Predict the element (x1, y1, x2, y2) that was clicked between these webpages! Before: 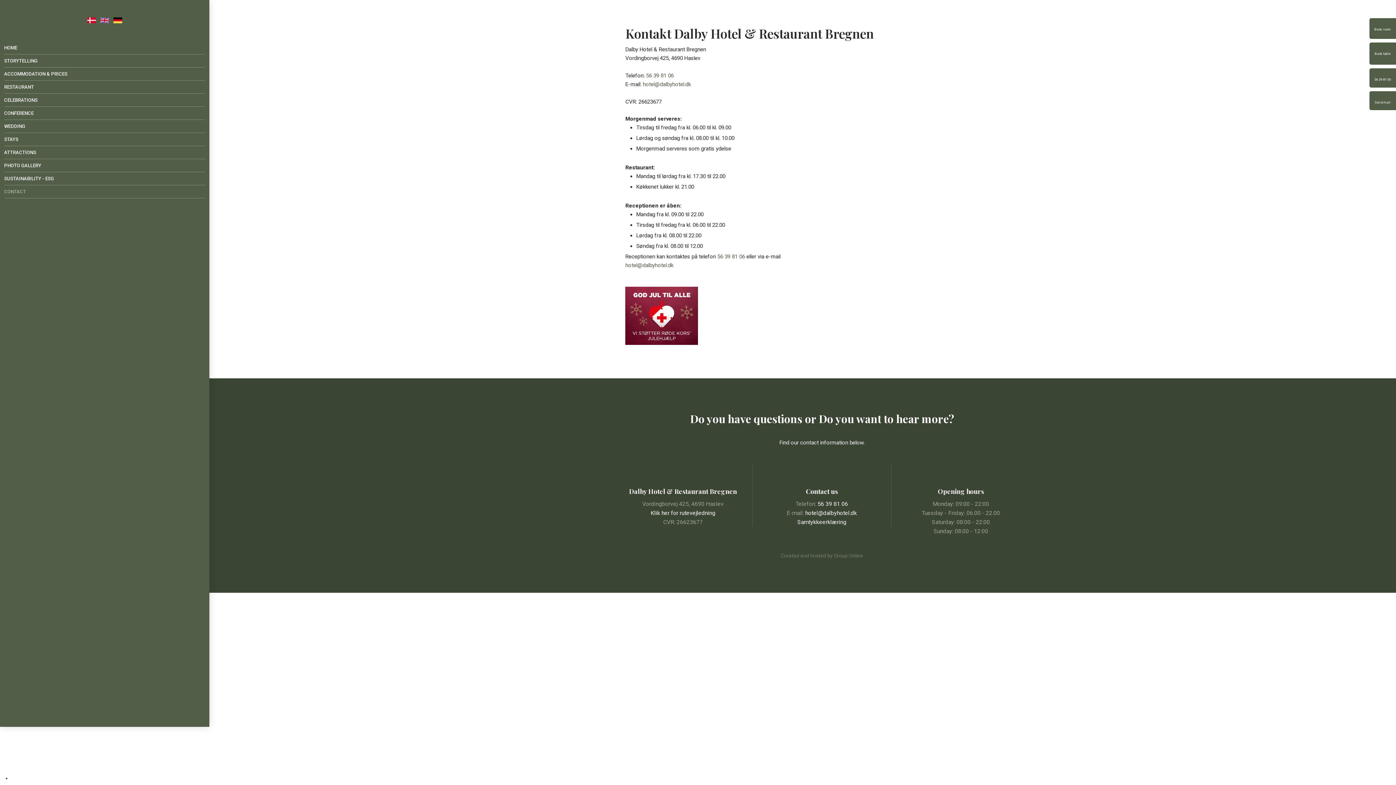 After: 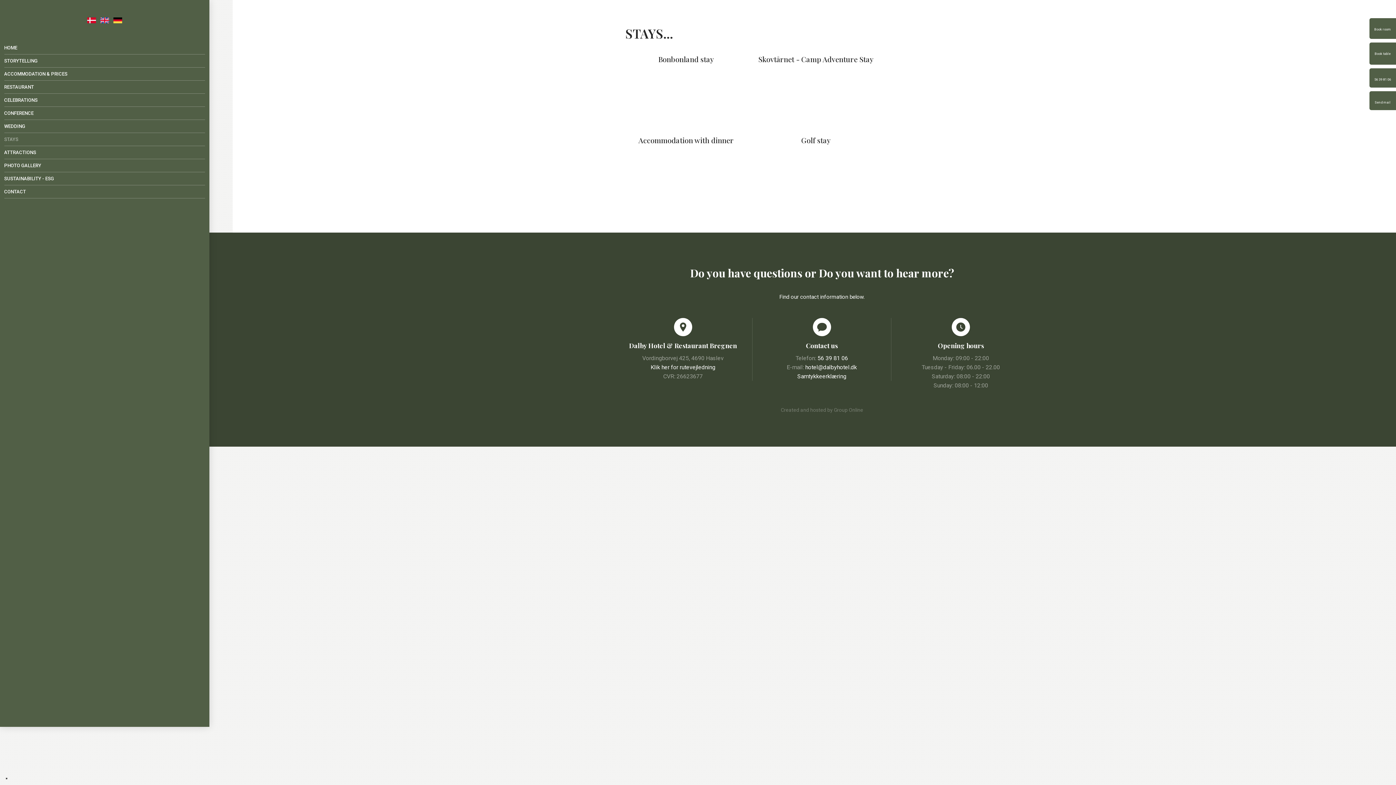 Action: bbox: (4, 133, 205, 146) label: STAYS